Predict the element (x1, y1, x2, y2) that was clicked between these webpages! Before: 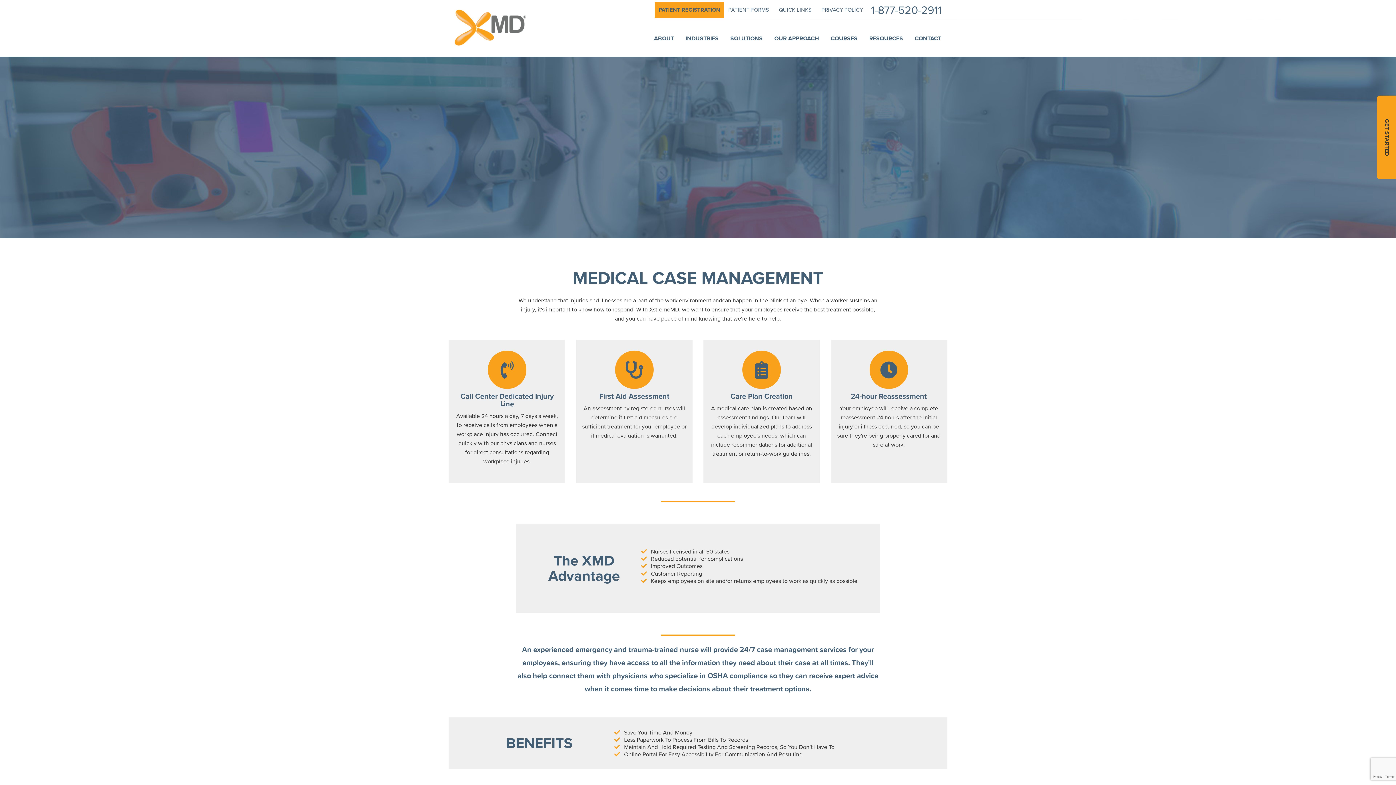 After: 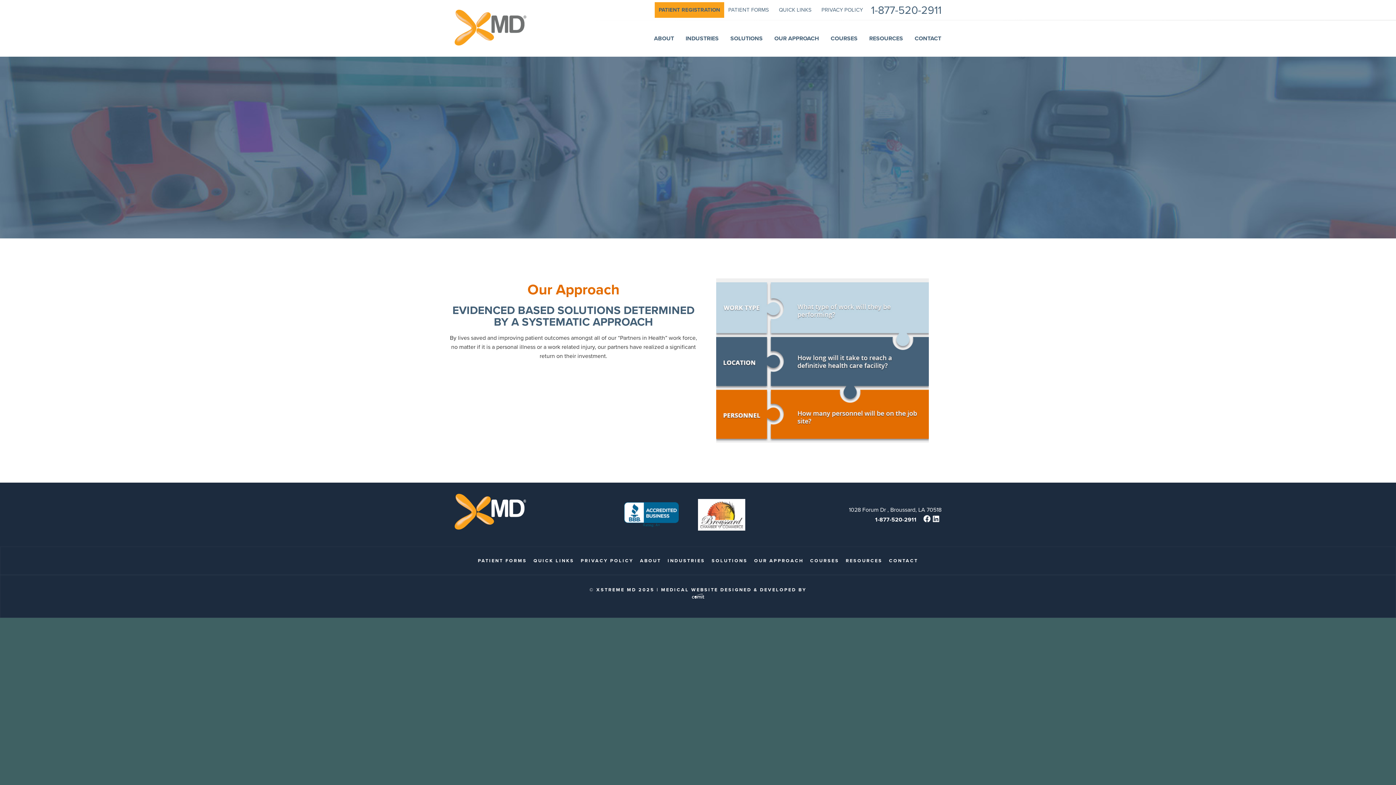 Action: bbox: (768, 31, 825, 45) label: OUR APPROACH